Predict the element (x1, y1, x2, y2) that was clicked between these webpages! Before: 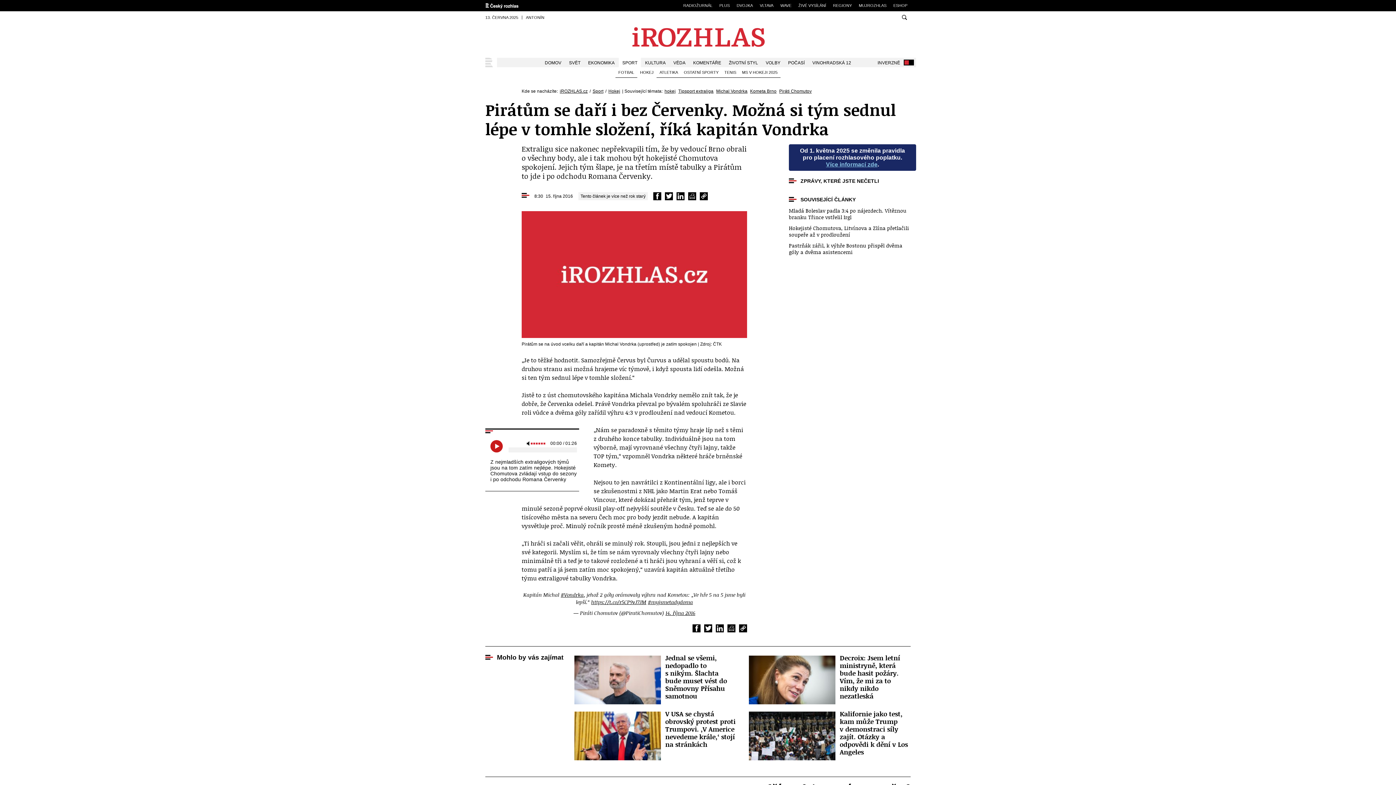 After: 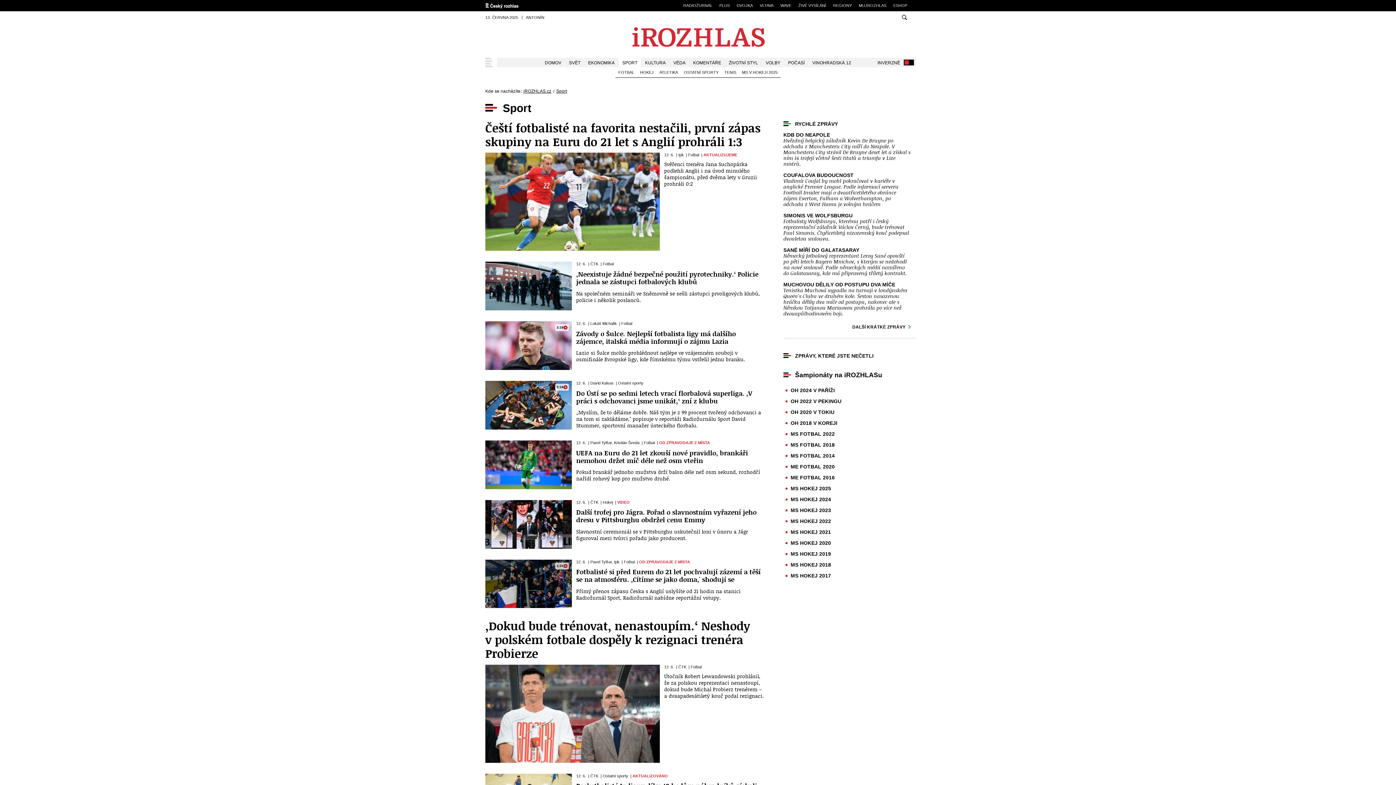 Action: label: Sport bbox: (592, 88, 603, 93)